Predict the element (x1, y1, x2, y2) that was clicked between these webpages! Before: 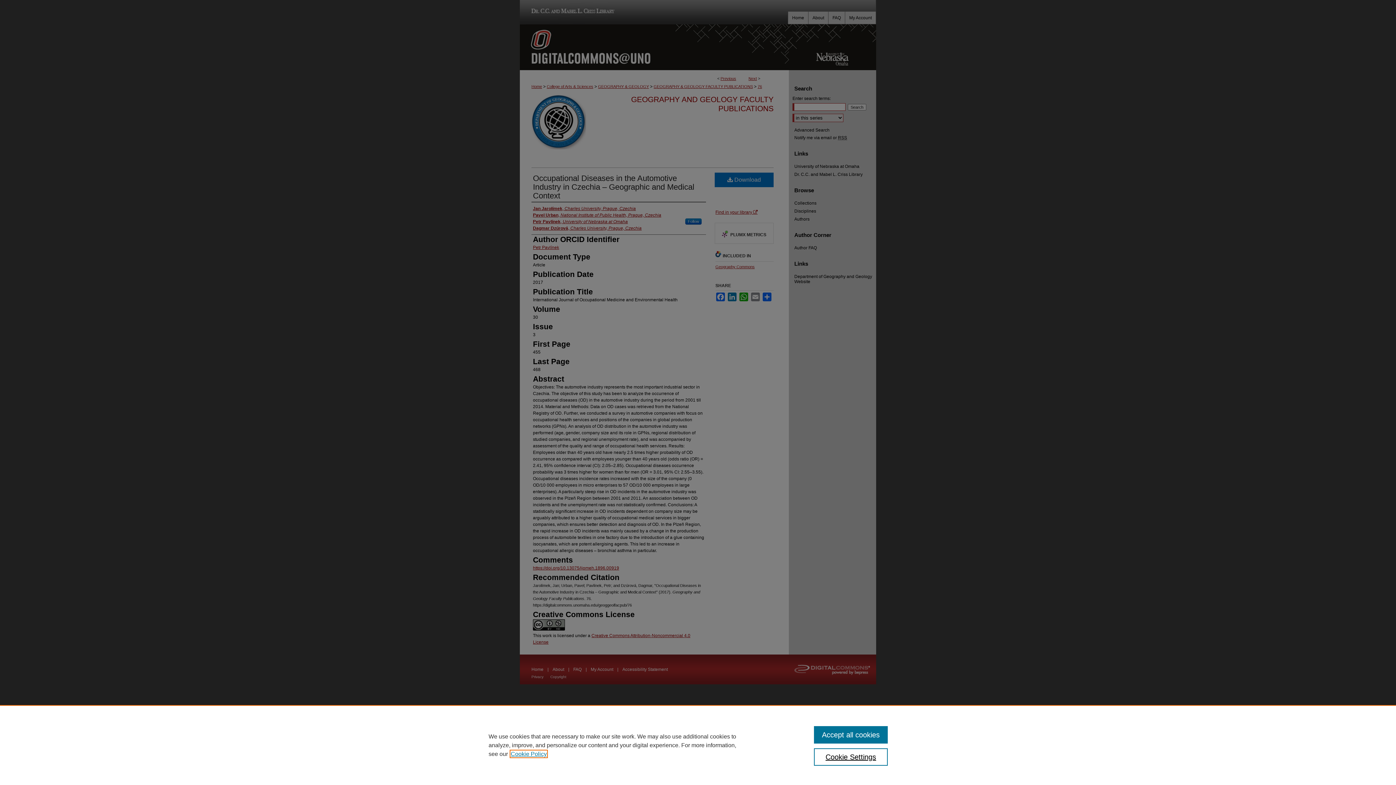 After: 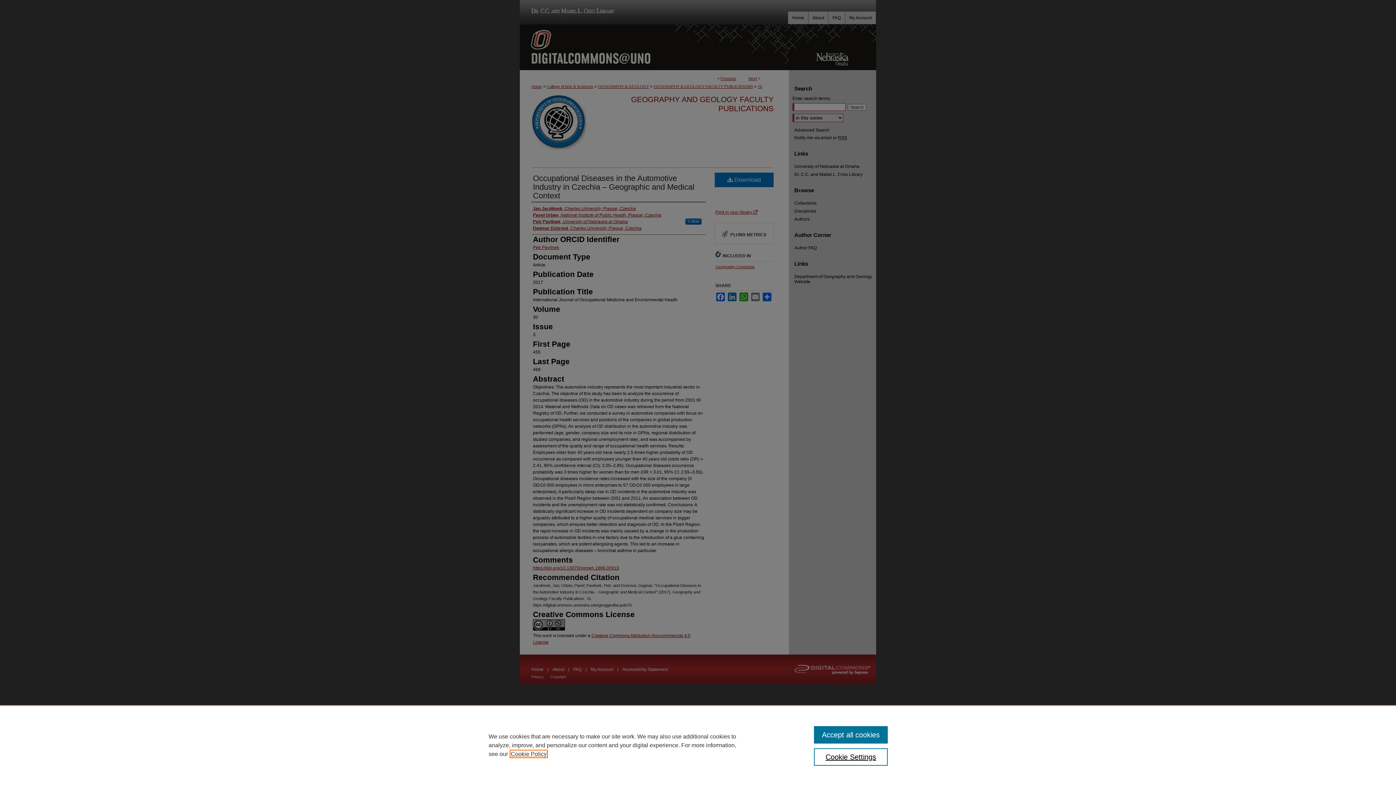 Action: label: , opens in a new tab bbox: (510, 751, 546, 757)